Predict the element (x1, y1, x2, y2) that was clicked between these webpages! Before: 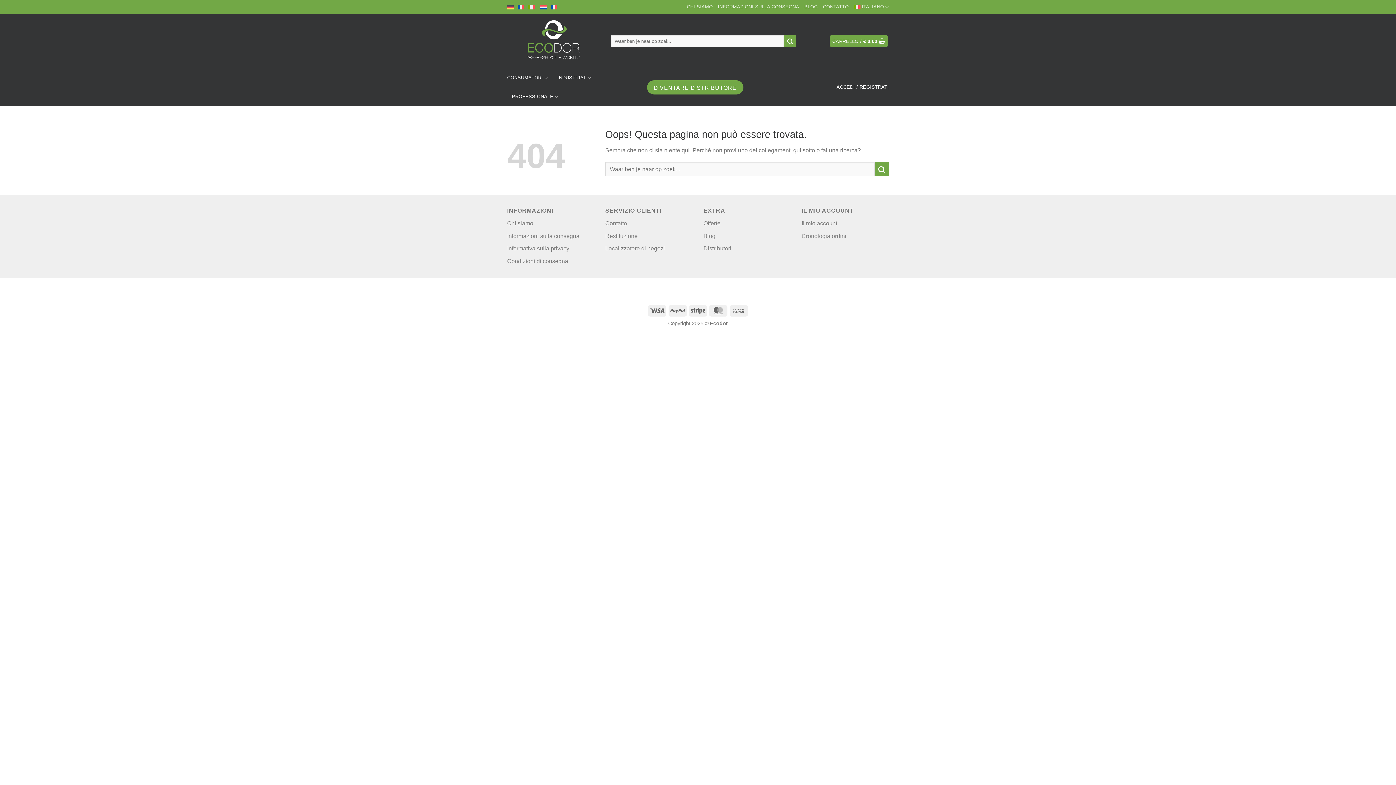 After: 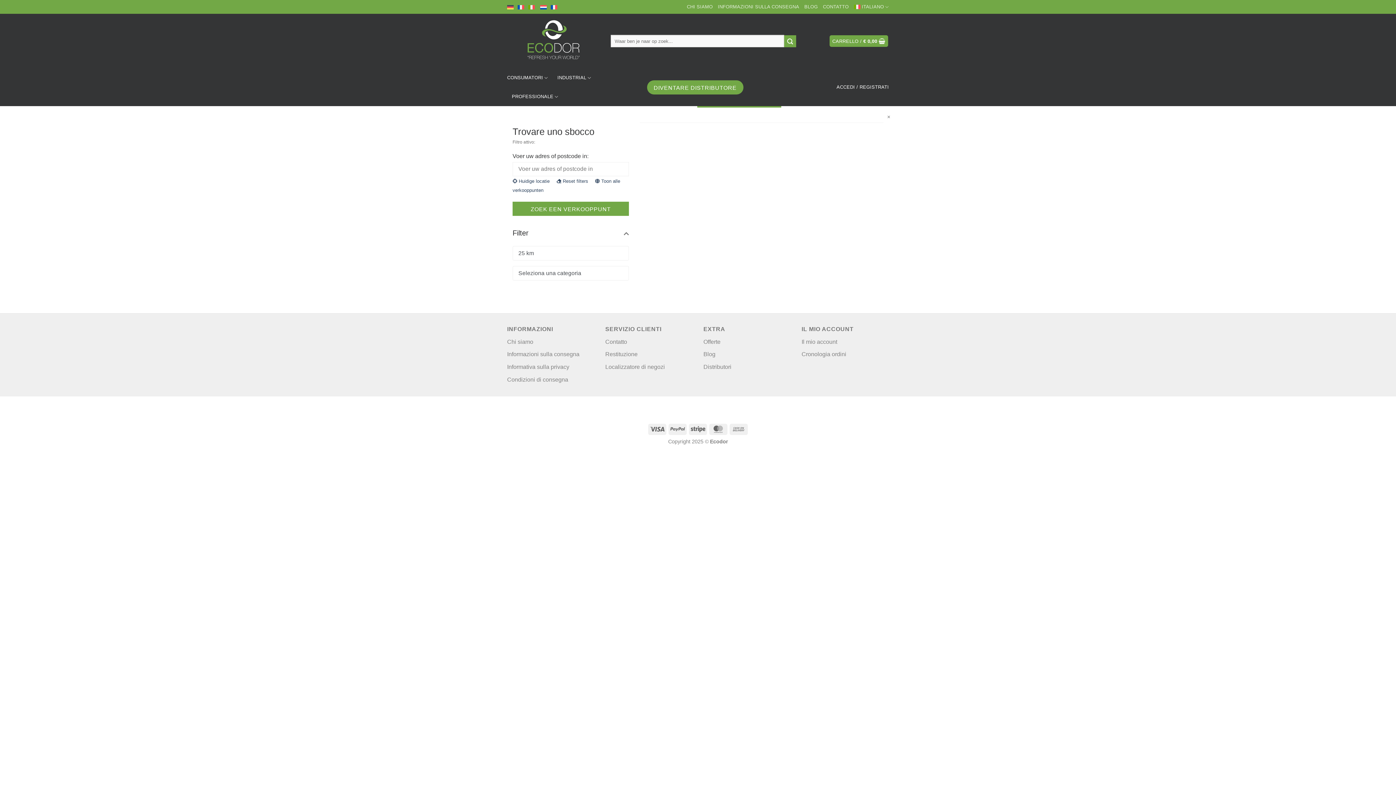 Action: bbox: (605, 245, 665, 251) label: Localizzatore di negozi